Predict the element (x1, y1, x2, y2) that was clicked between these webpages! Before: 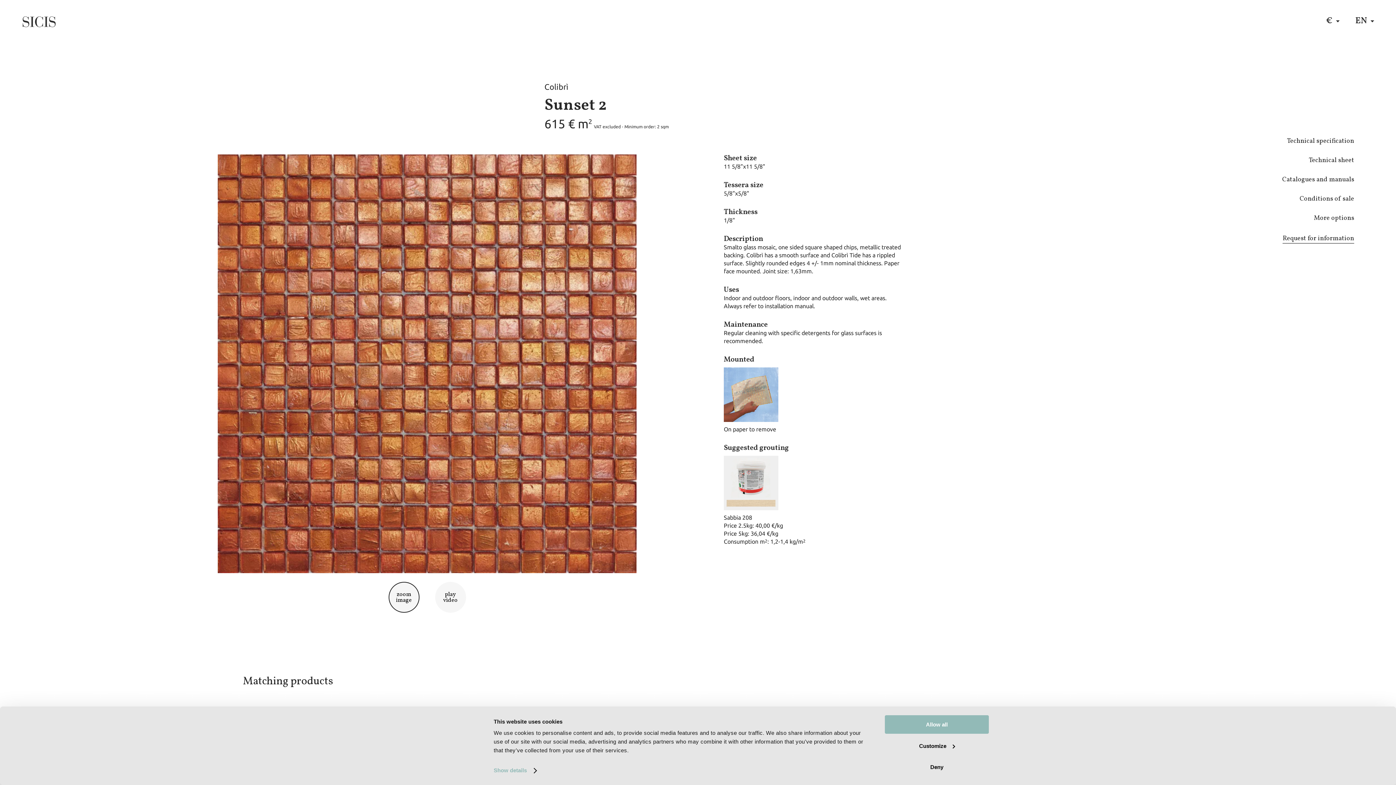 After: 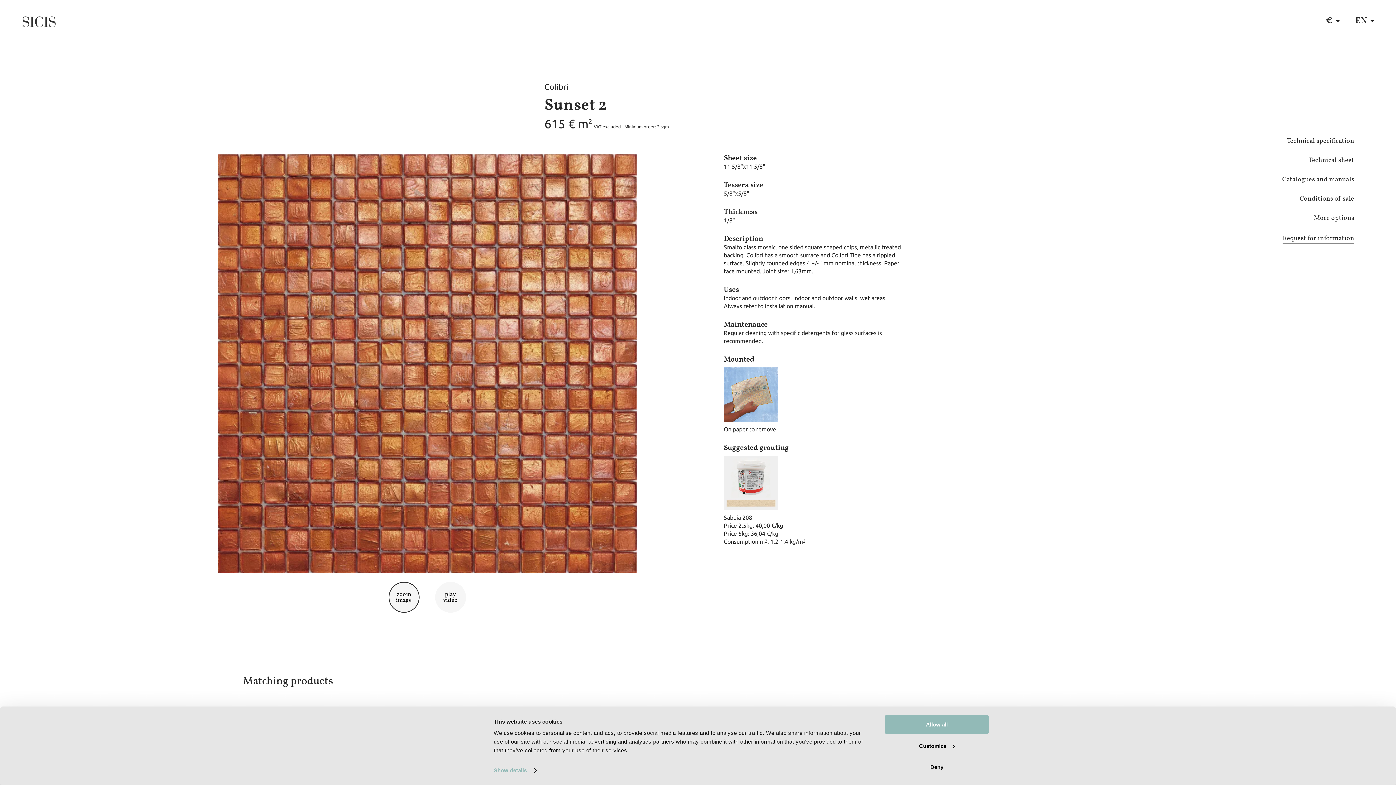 Action: label: Request for information bbox: (1282, 234, 1354, 243)